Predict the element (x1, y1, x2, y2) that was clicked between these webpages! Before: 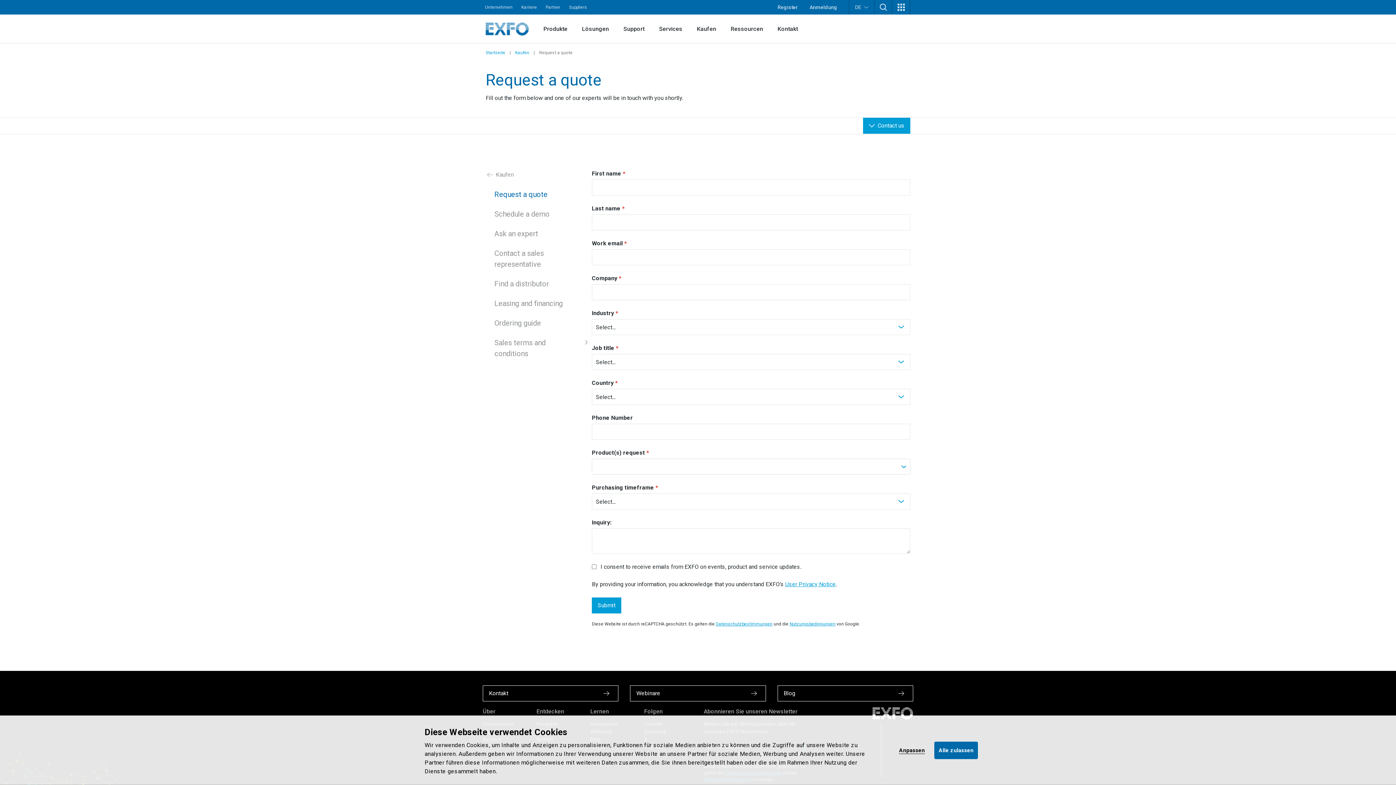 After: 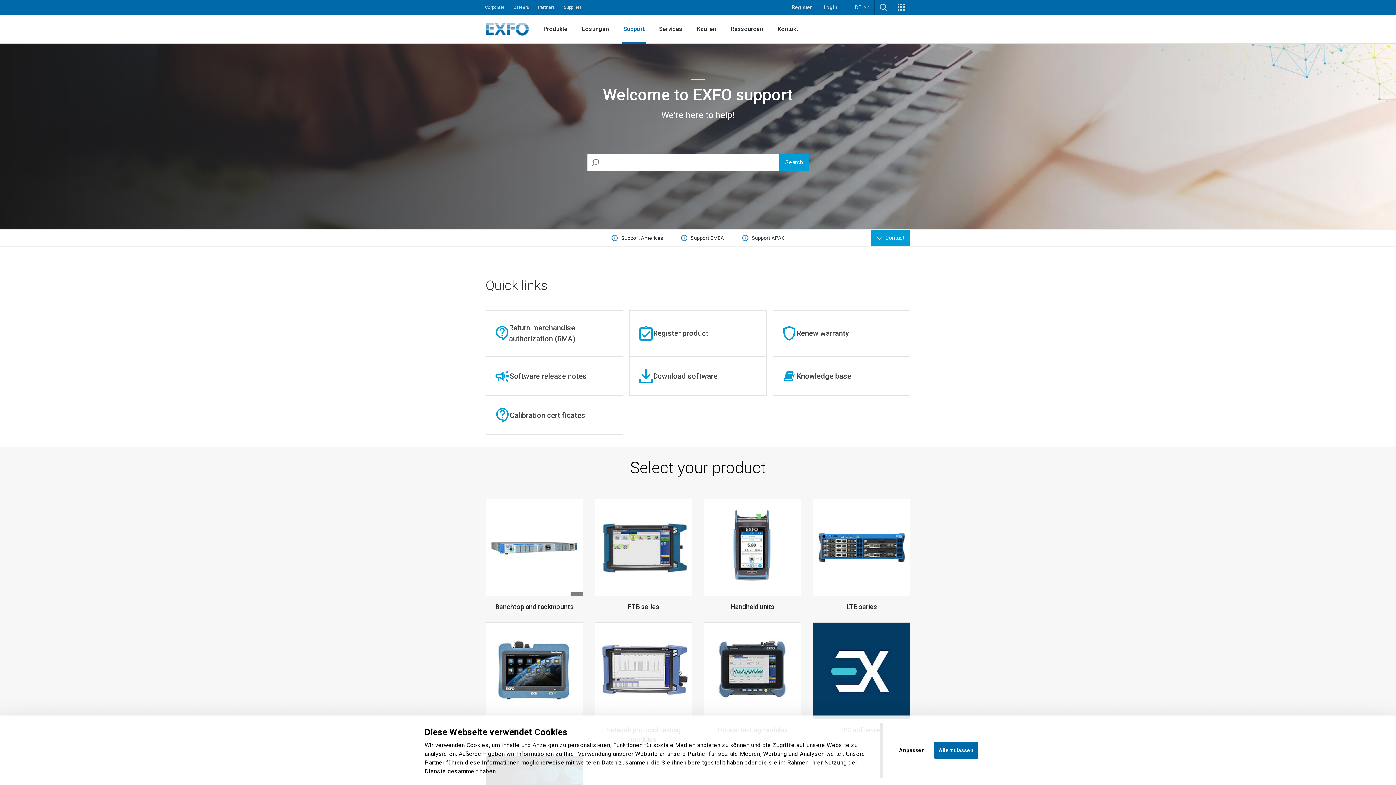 Action: bbox: (616, 14, 652, 43) label: Support